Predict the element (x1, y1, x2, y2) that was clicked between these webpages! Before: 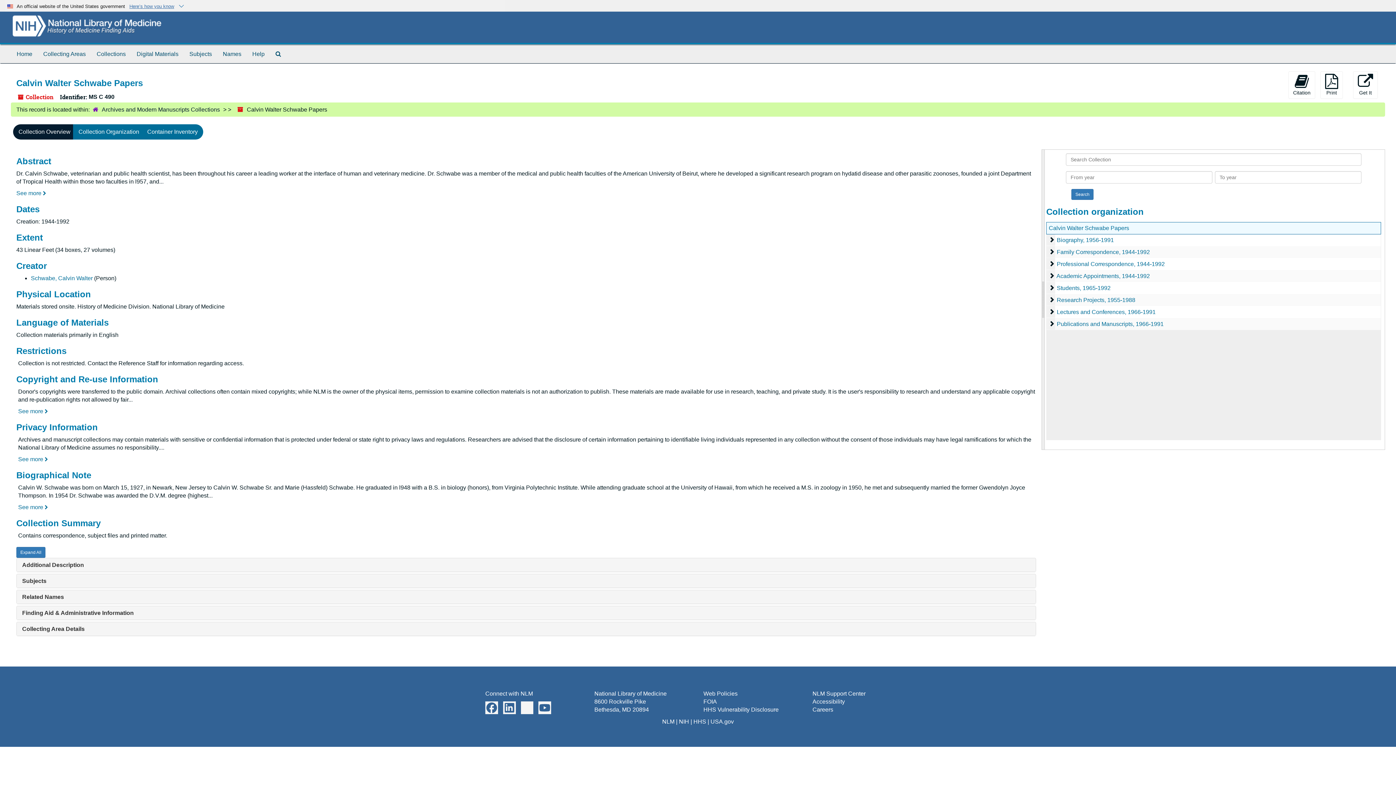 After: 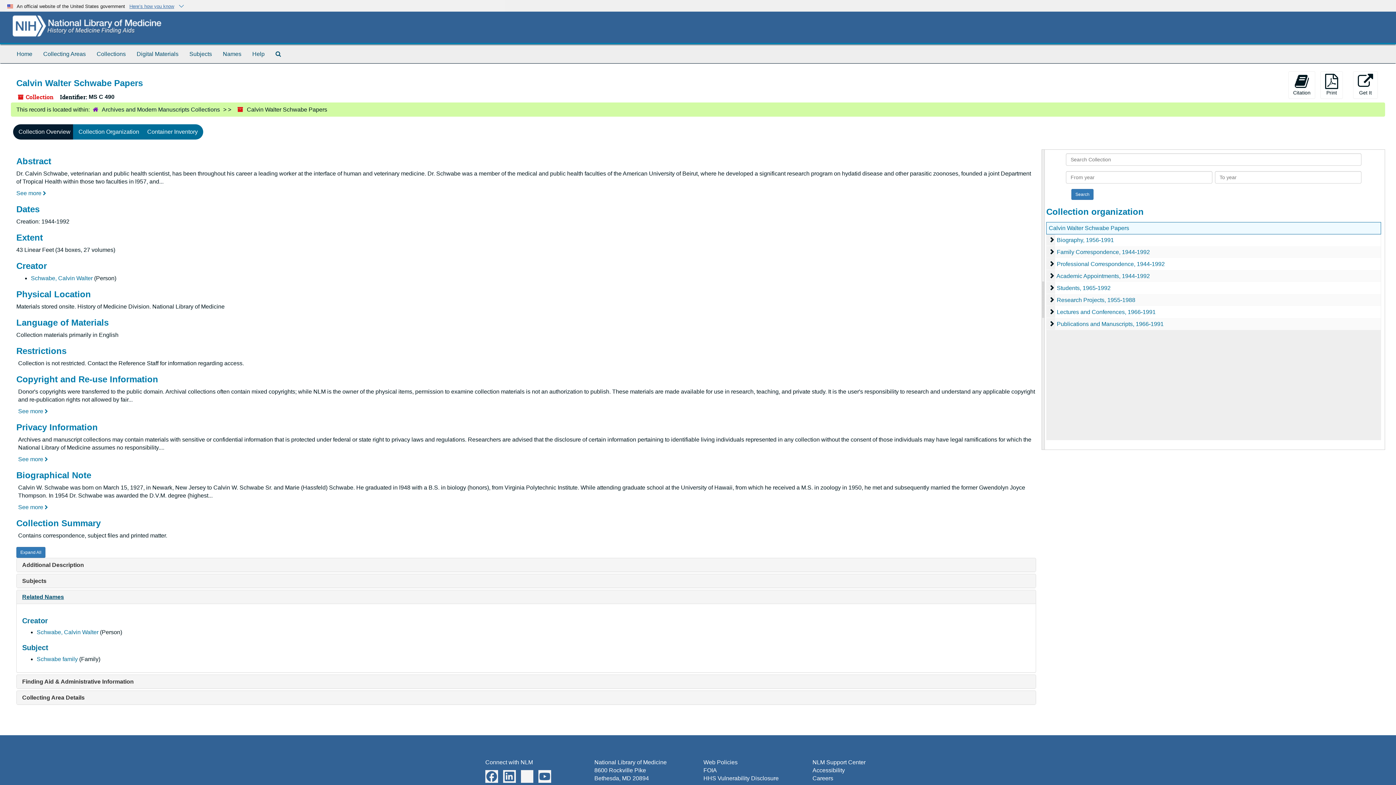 Action: bbox: (22, 594, 64, 600) label: Related Names